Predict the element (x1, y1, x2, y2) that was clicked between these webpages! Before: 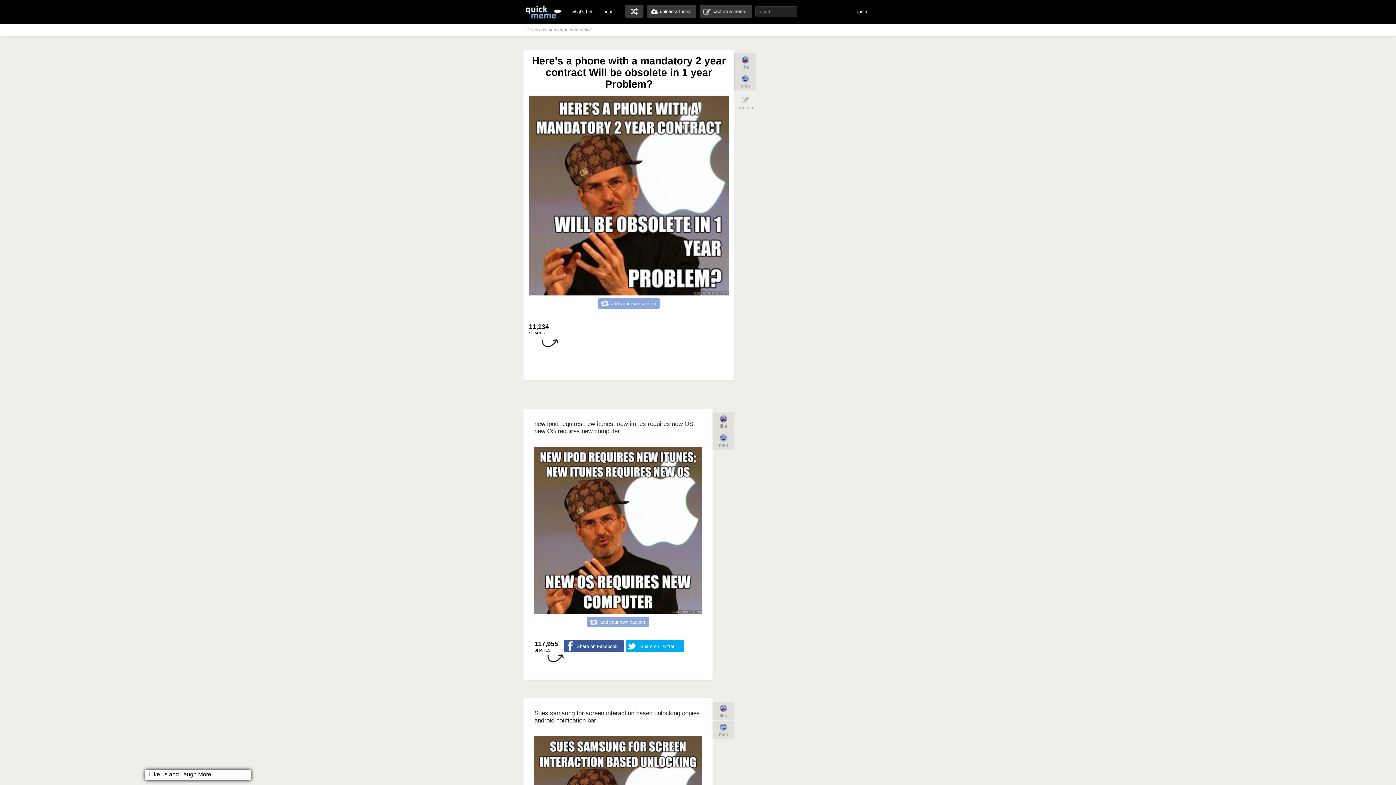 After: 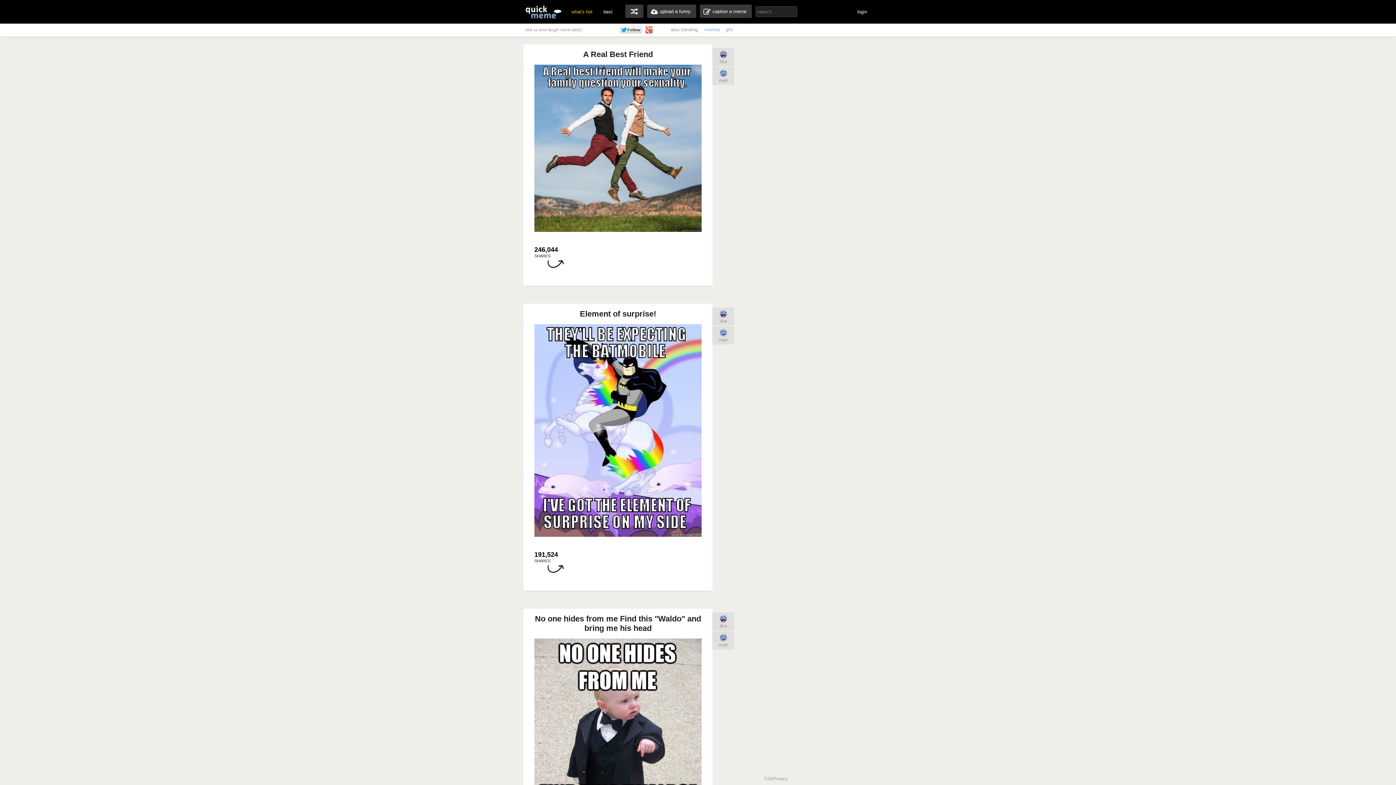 Action: bbox: (734, 91, 756, 113) label: caption